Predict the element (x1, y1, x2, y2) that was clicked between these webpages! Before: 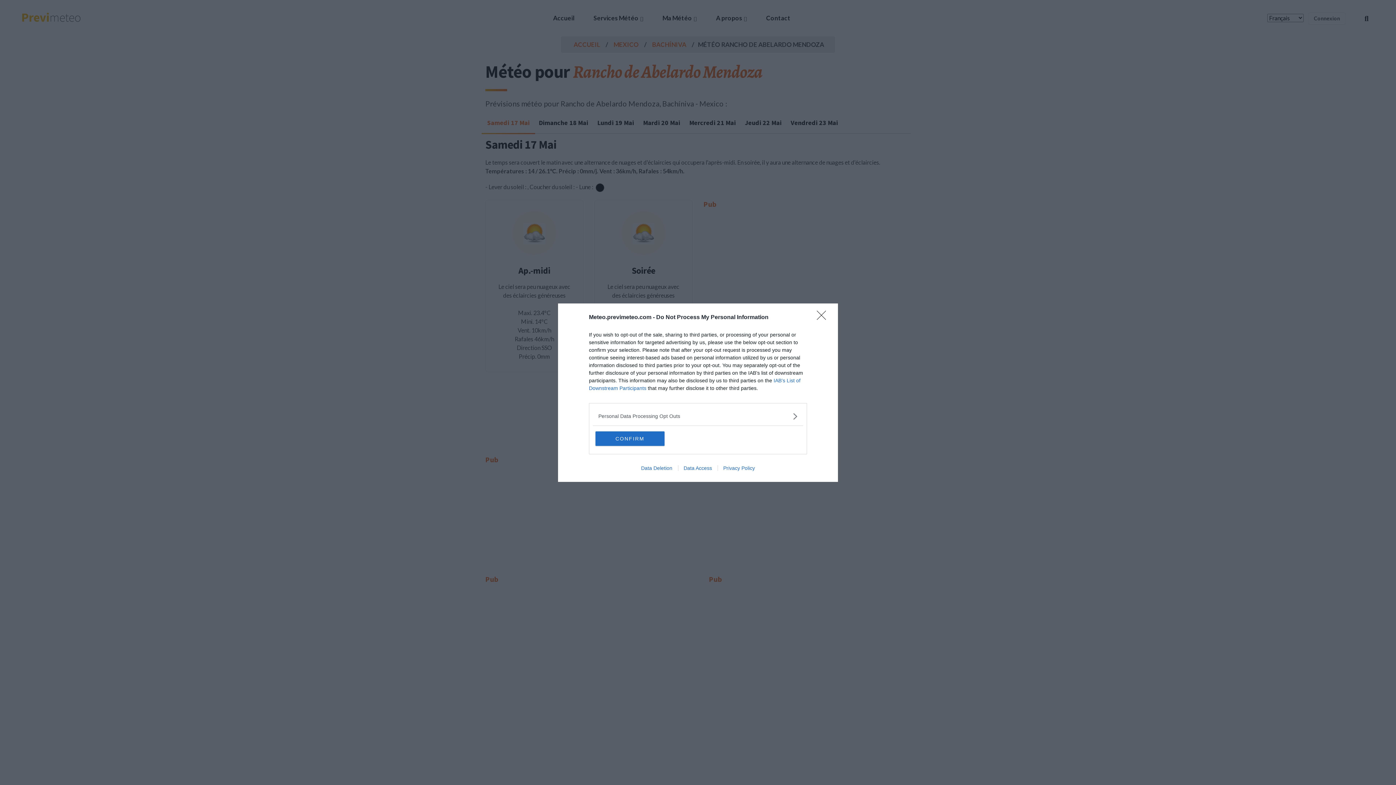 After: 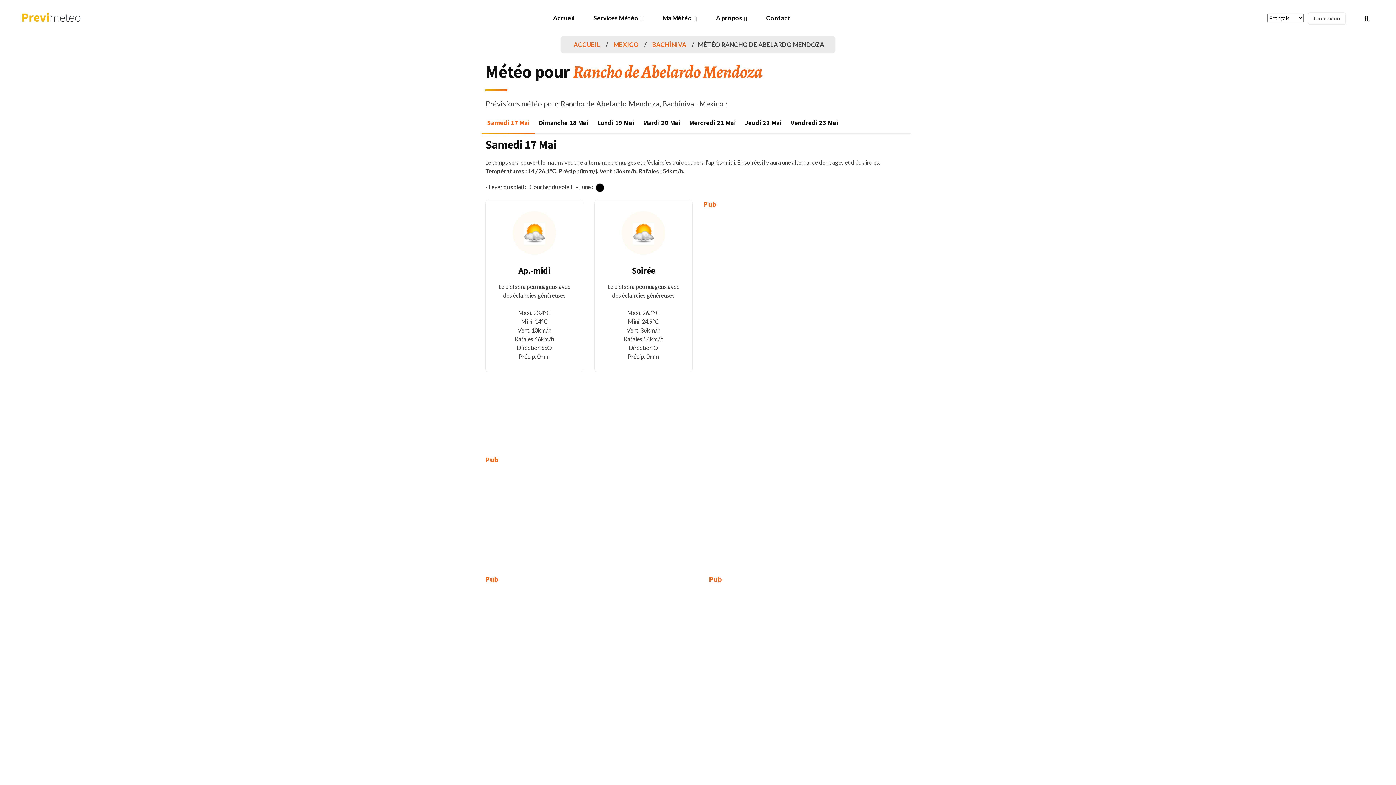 Action: label: CONFIRM bbox: (595, 431, 664, 446)